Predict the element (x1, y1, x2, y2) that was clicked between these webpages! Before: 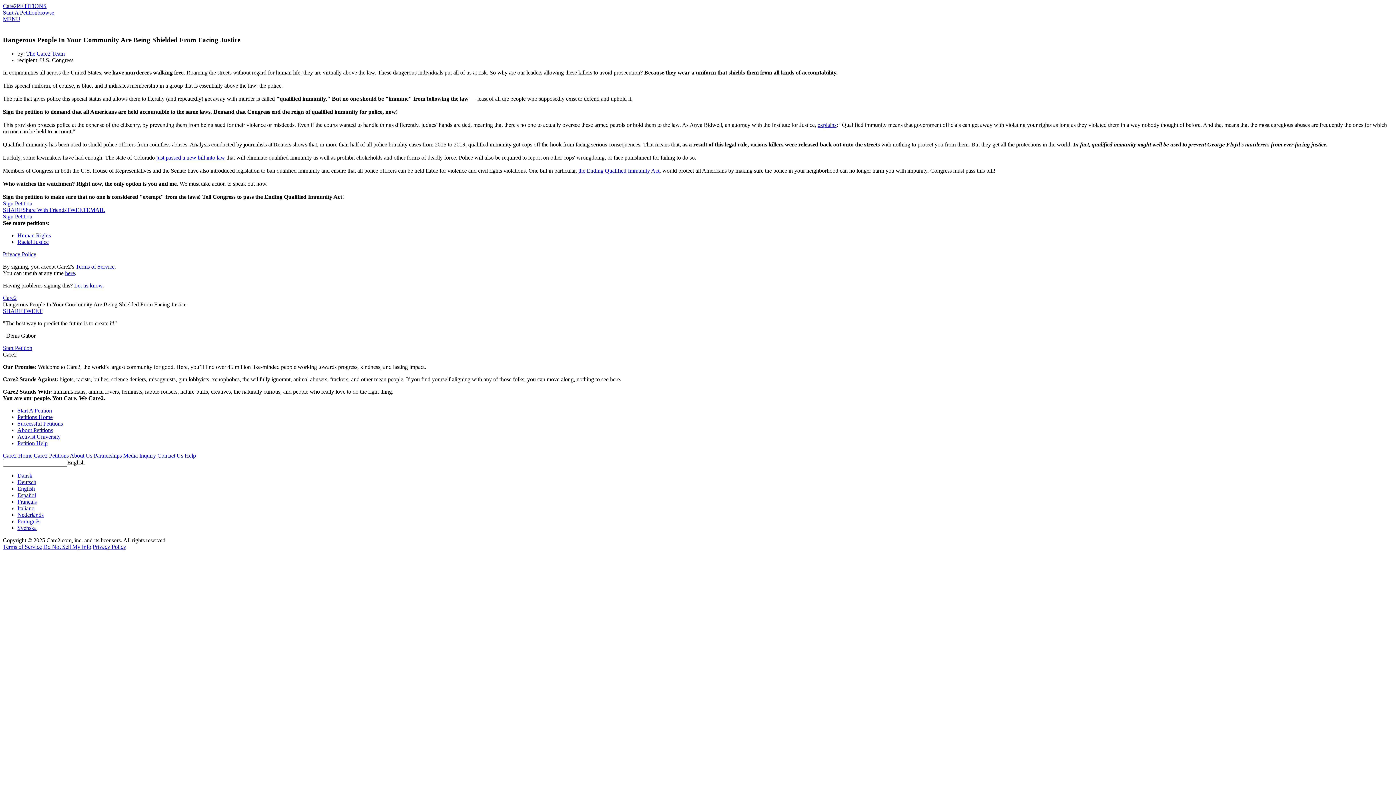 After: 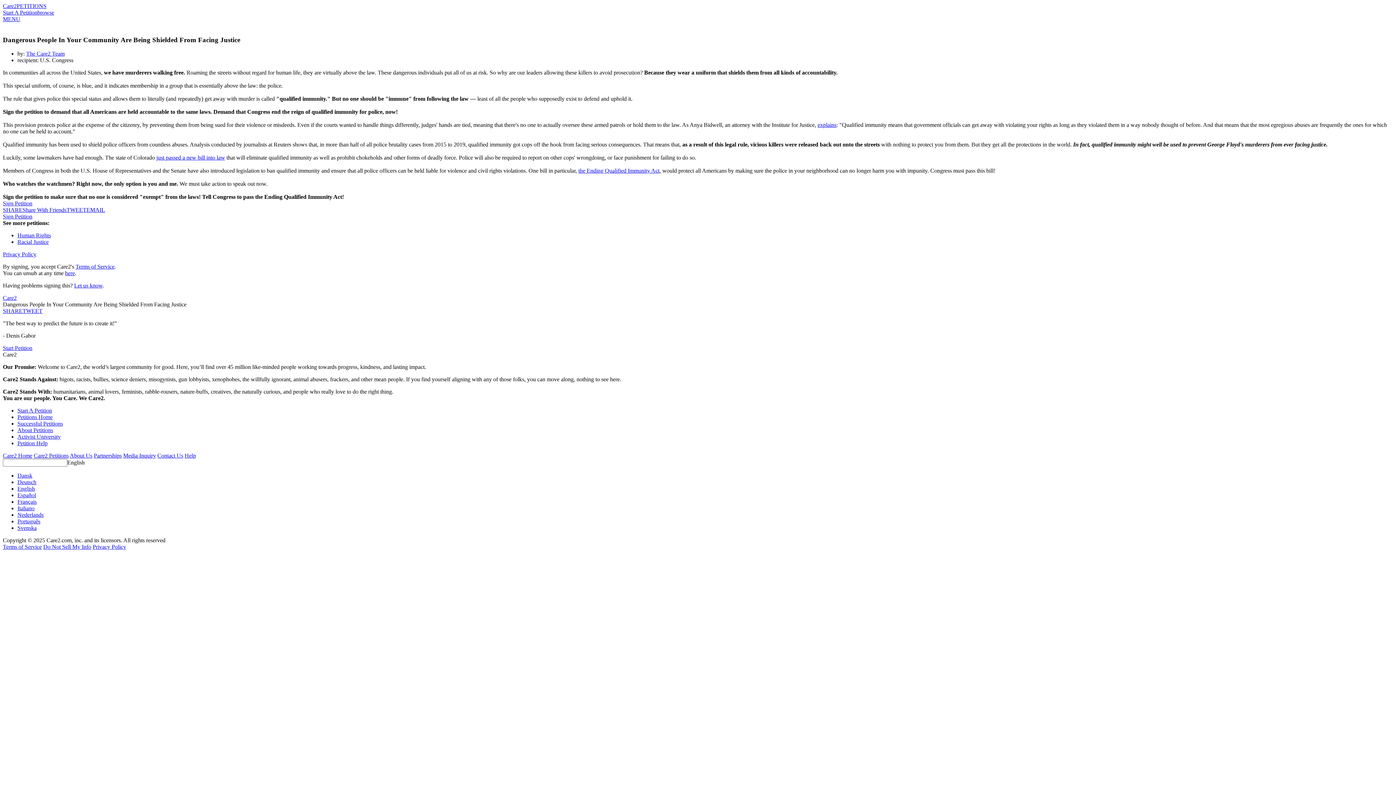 Action: bbox: (74, 282, 102, 288) label: Let us know